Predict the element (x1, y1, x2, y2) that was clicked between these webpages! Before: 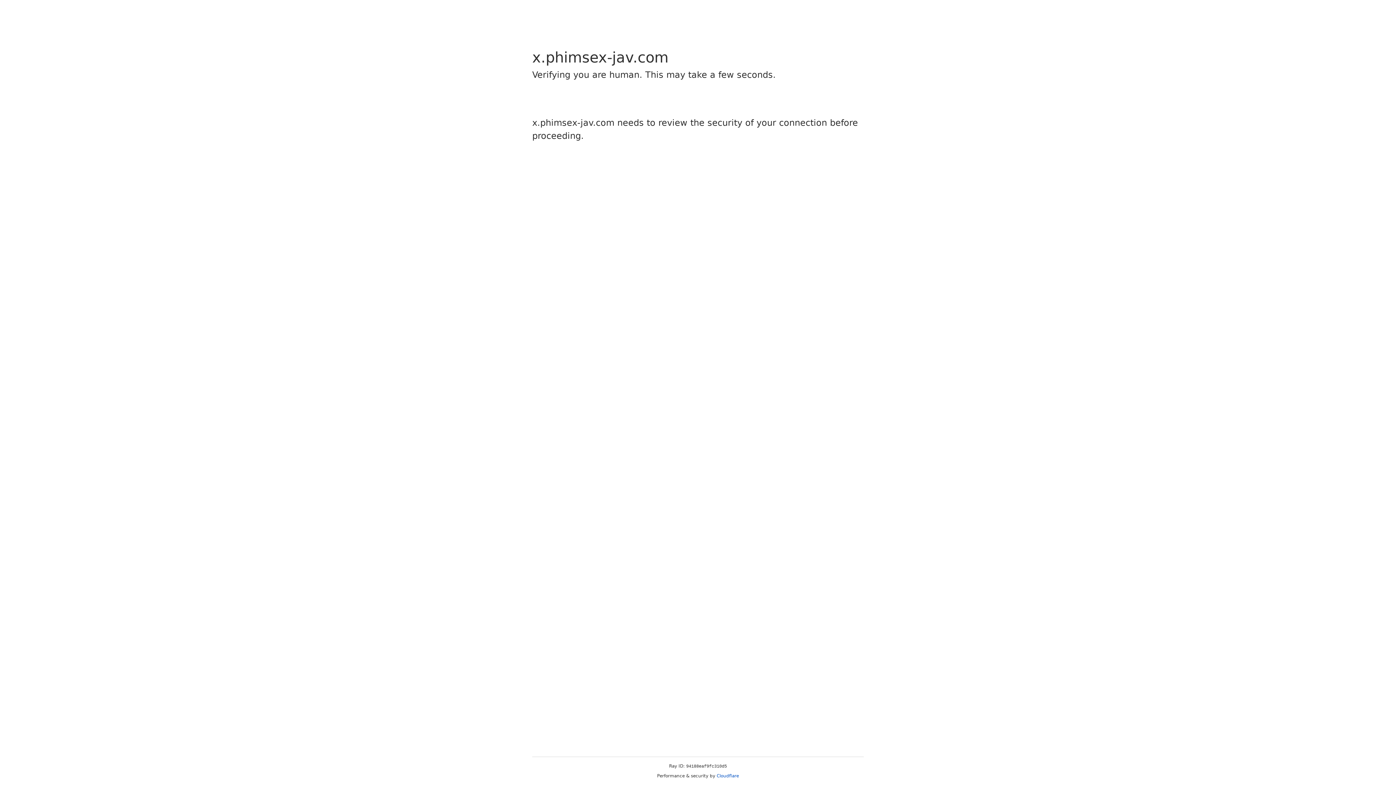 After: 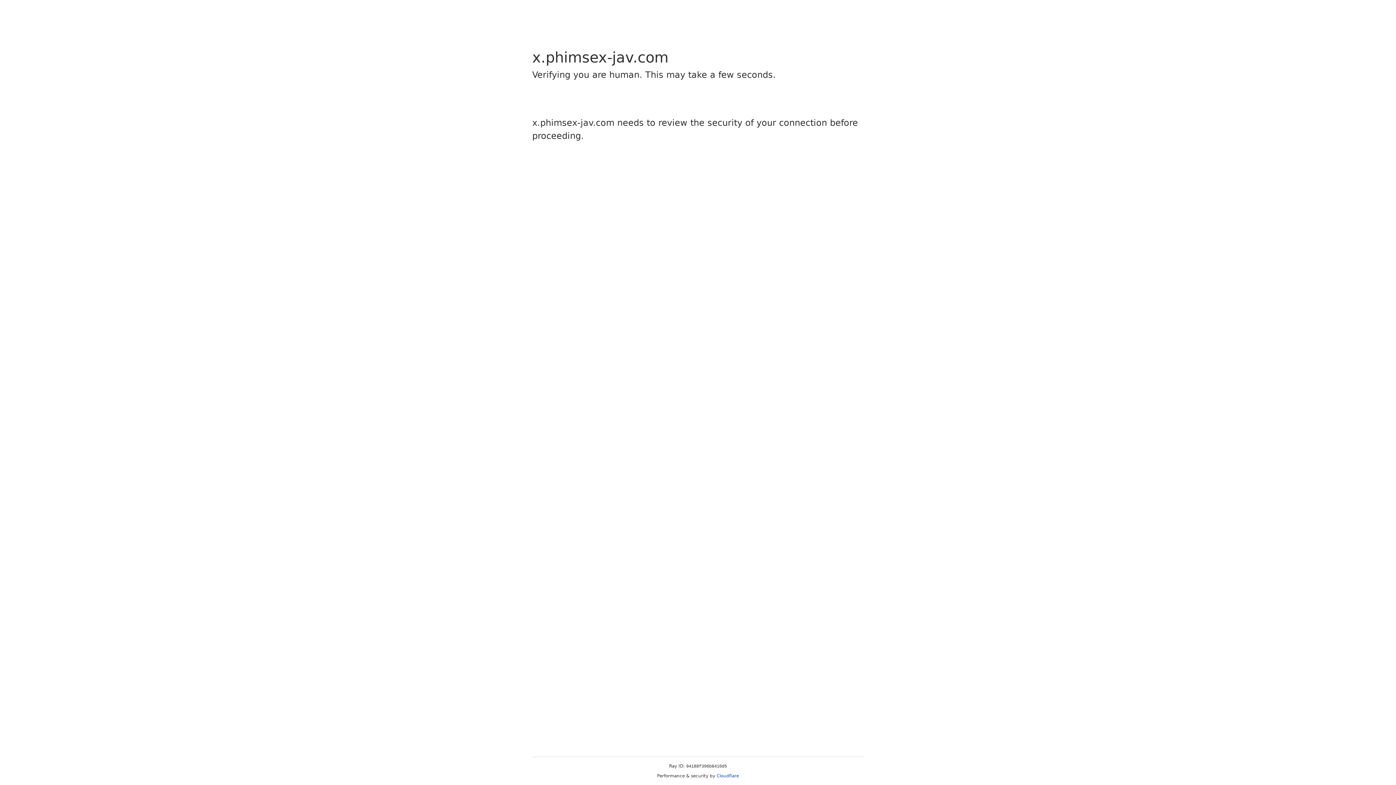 Action: bbox: (716, 773, 739, 778) label: Cloudflare